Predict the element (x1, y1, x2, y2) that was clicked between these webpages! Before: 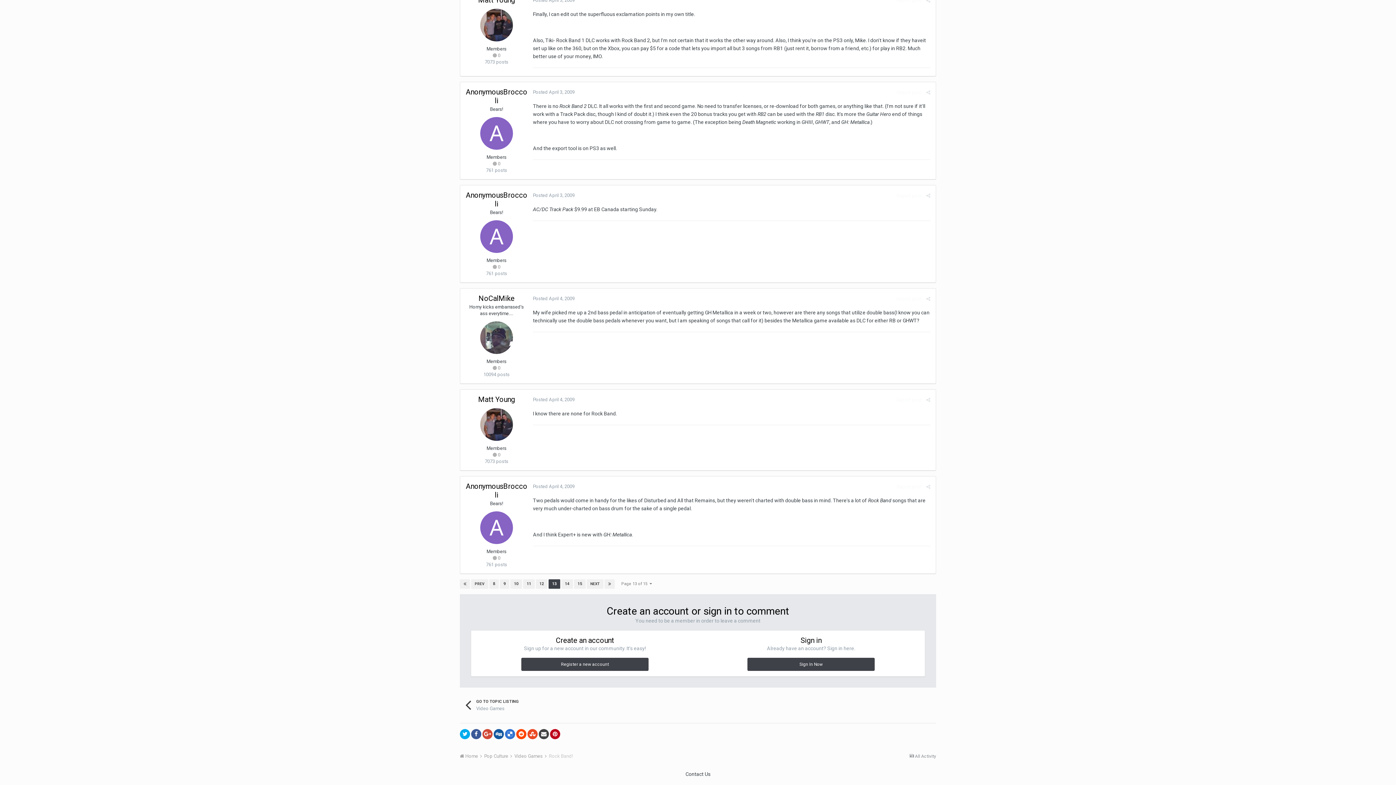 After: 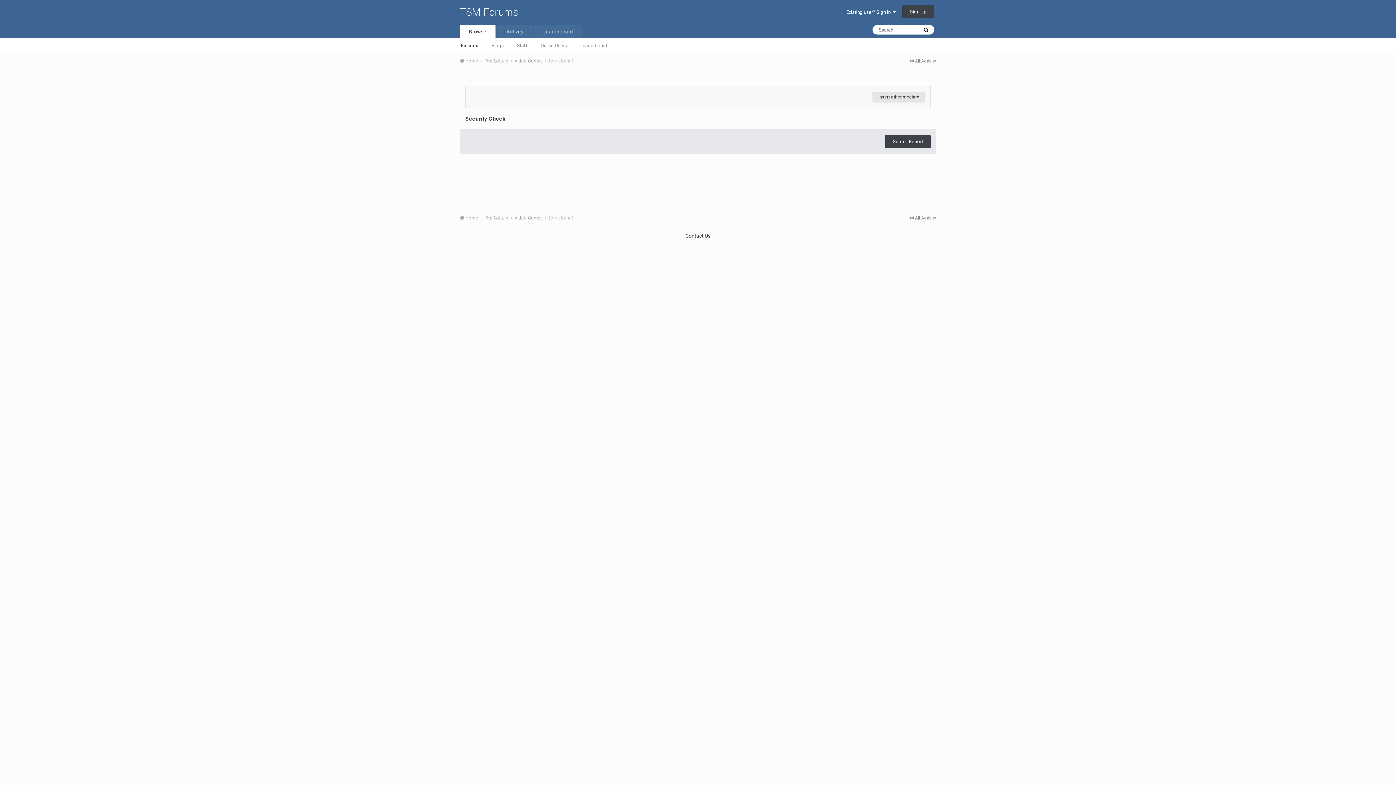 Action: label: Report post bbox: (896, 397, 921, 402)